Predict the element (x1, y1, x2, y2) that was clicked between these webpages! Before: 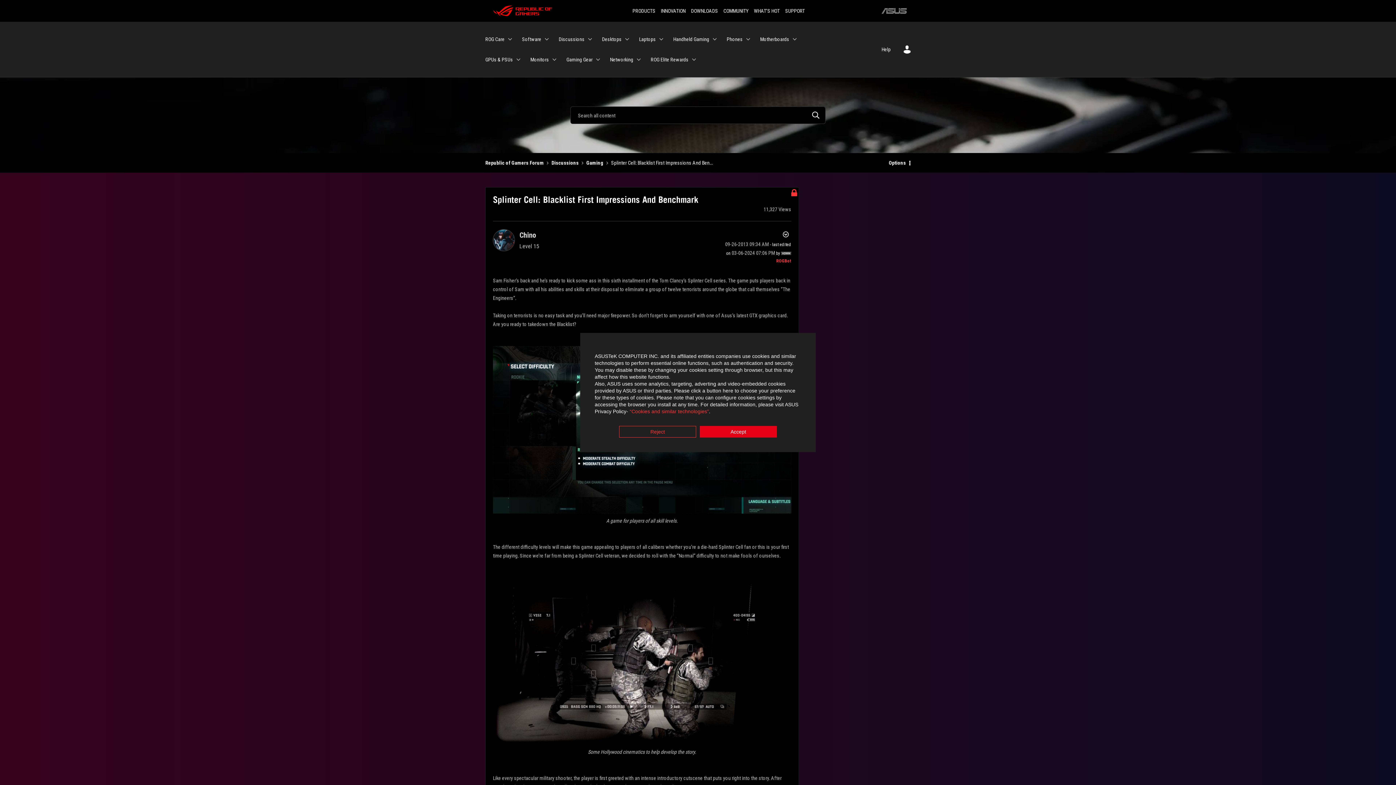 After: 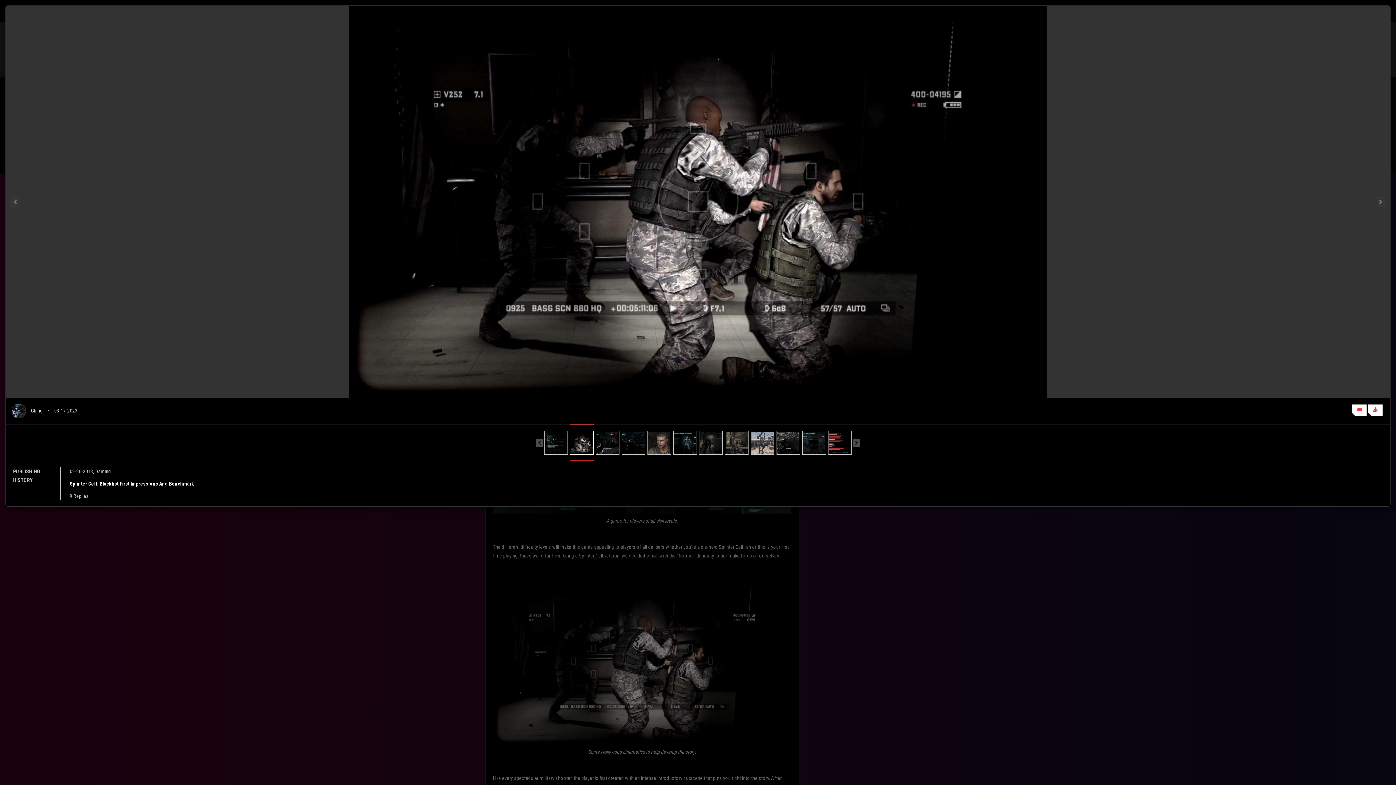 Action: bbox: (493, 577, 791, 745)